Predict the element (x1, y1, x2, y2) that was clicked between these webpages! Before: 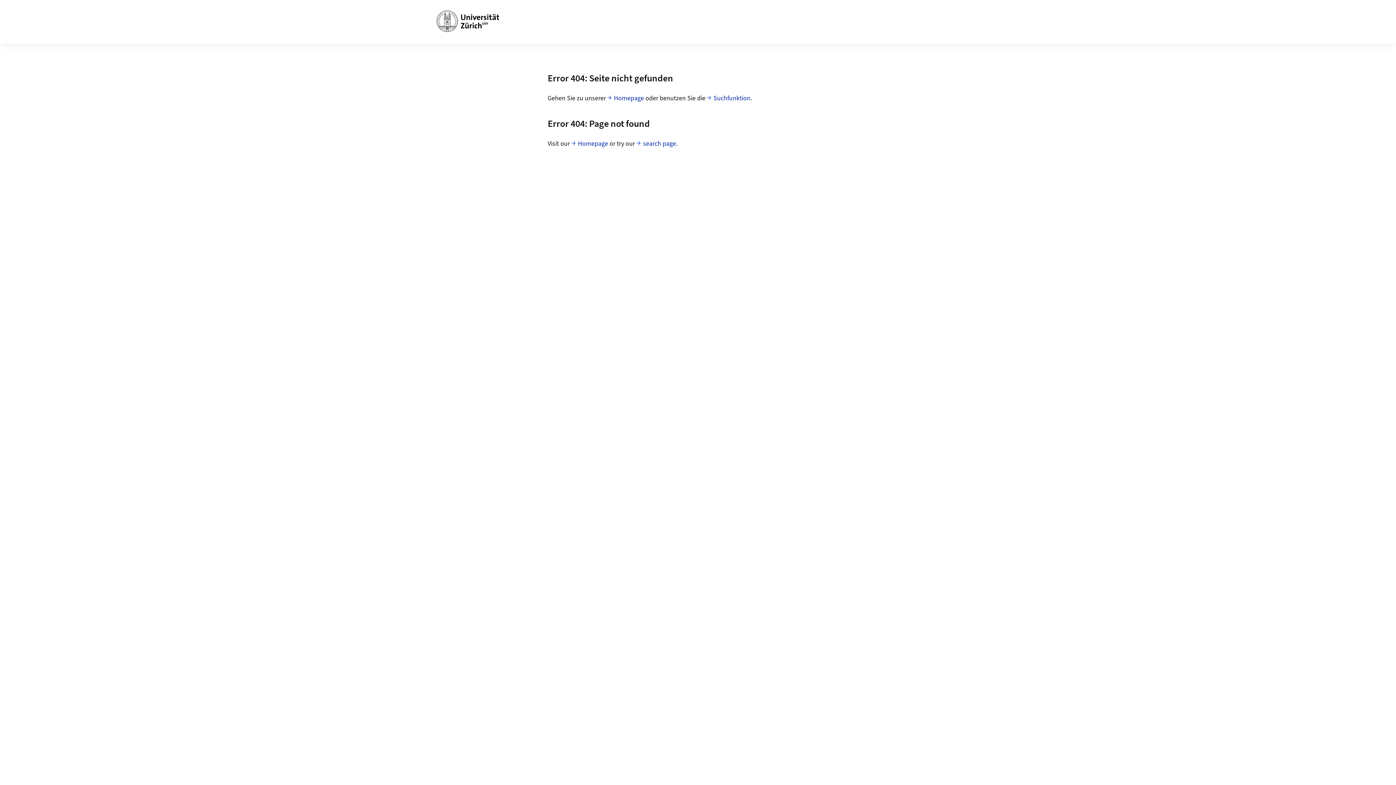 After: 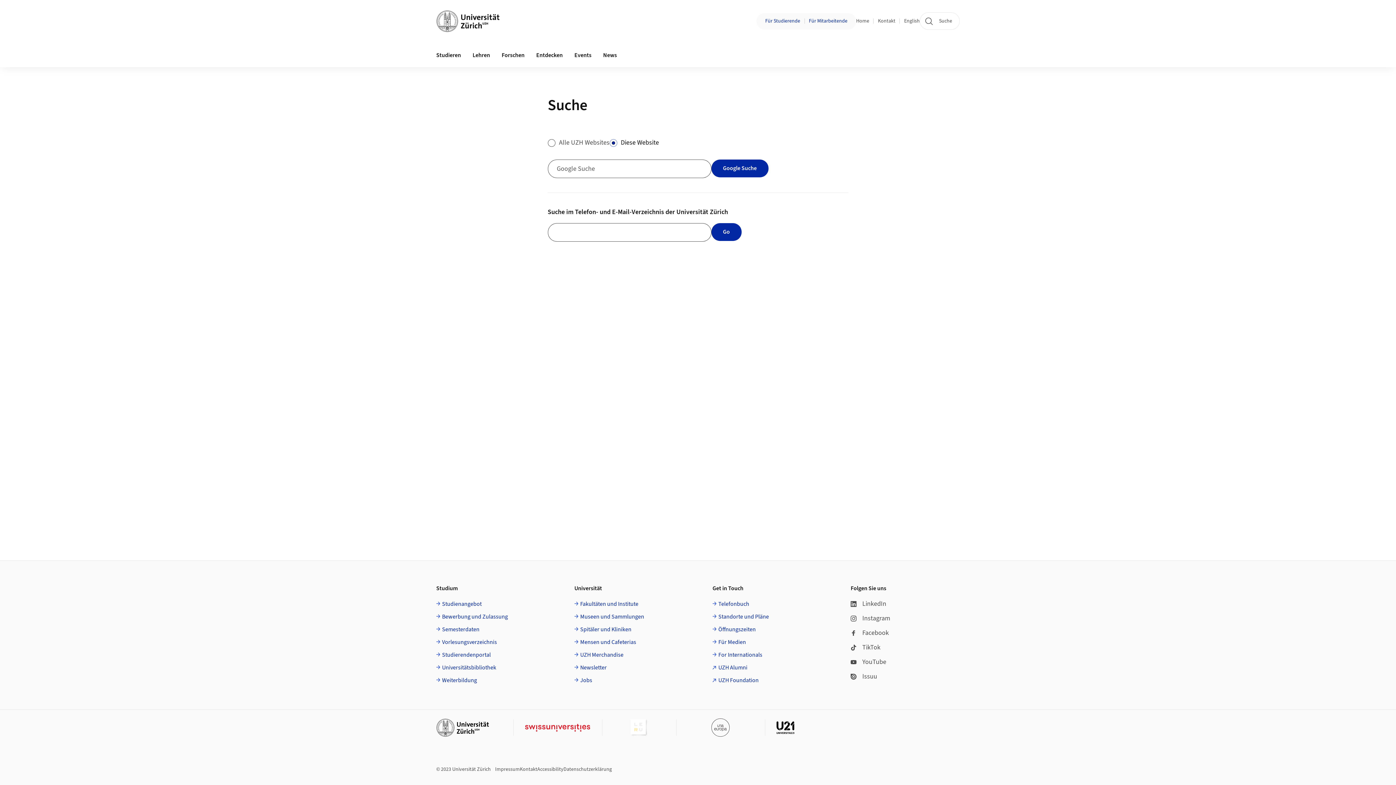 Action: bbox: (707, 93, 750, 103) label: Suchfunktion